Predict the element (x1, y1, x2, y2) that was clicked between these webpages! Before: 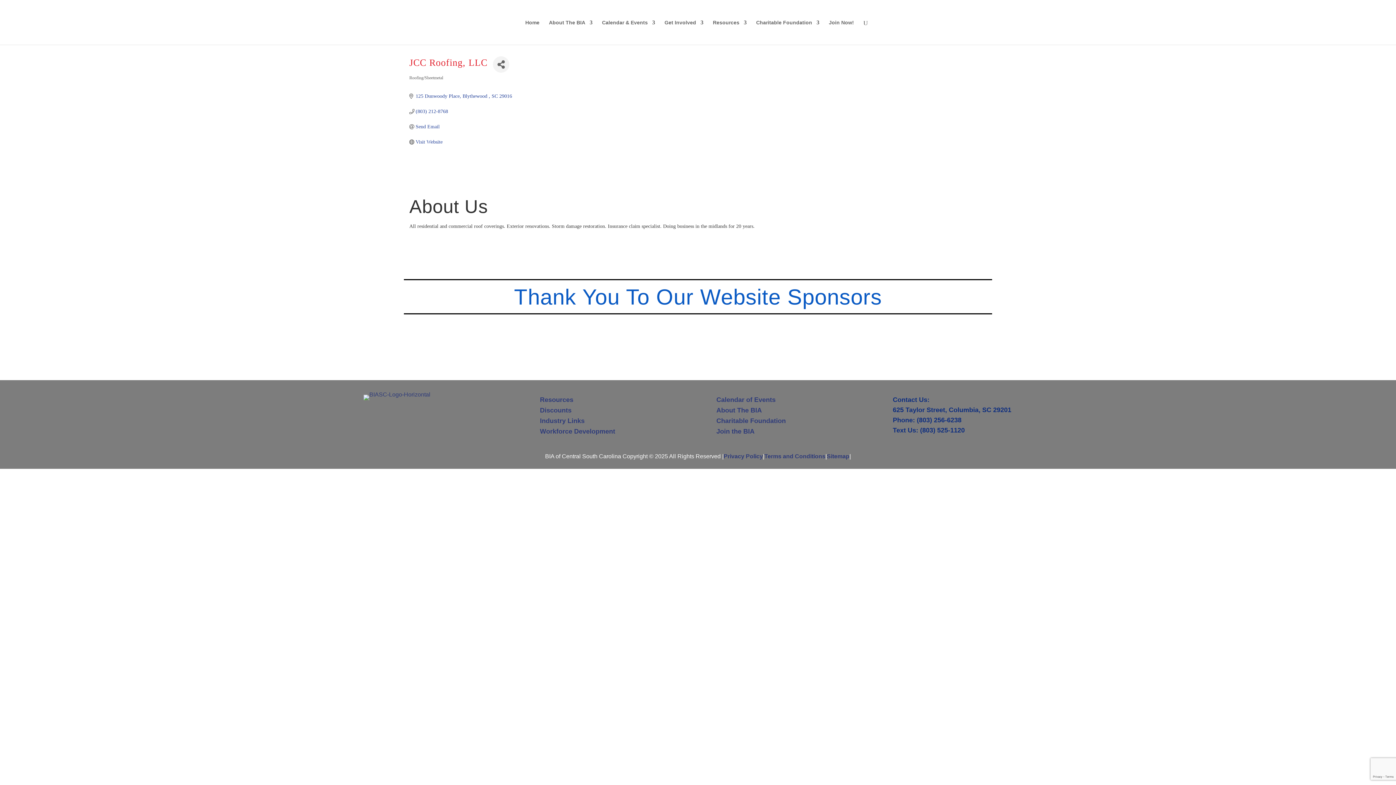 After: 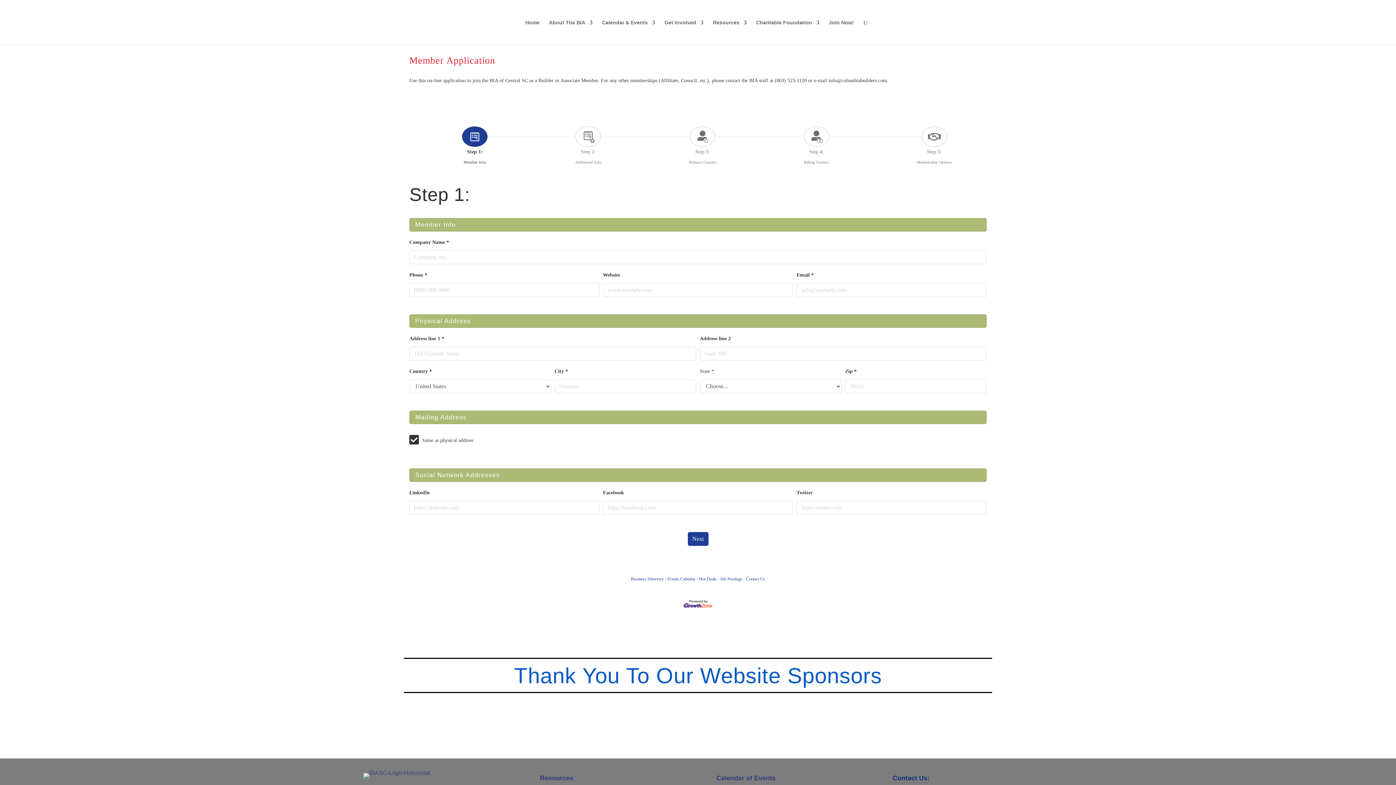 Action: bbox: (829, 20, 854, 44) label: Join Now!